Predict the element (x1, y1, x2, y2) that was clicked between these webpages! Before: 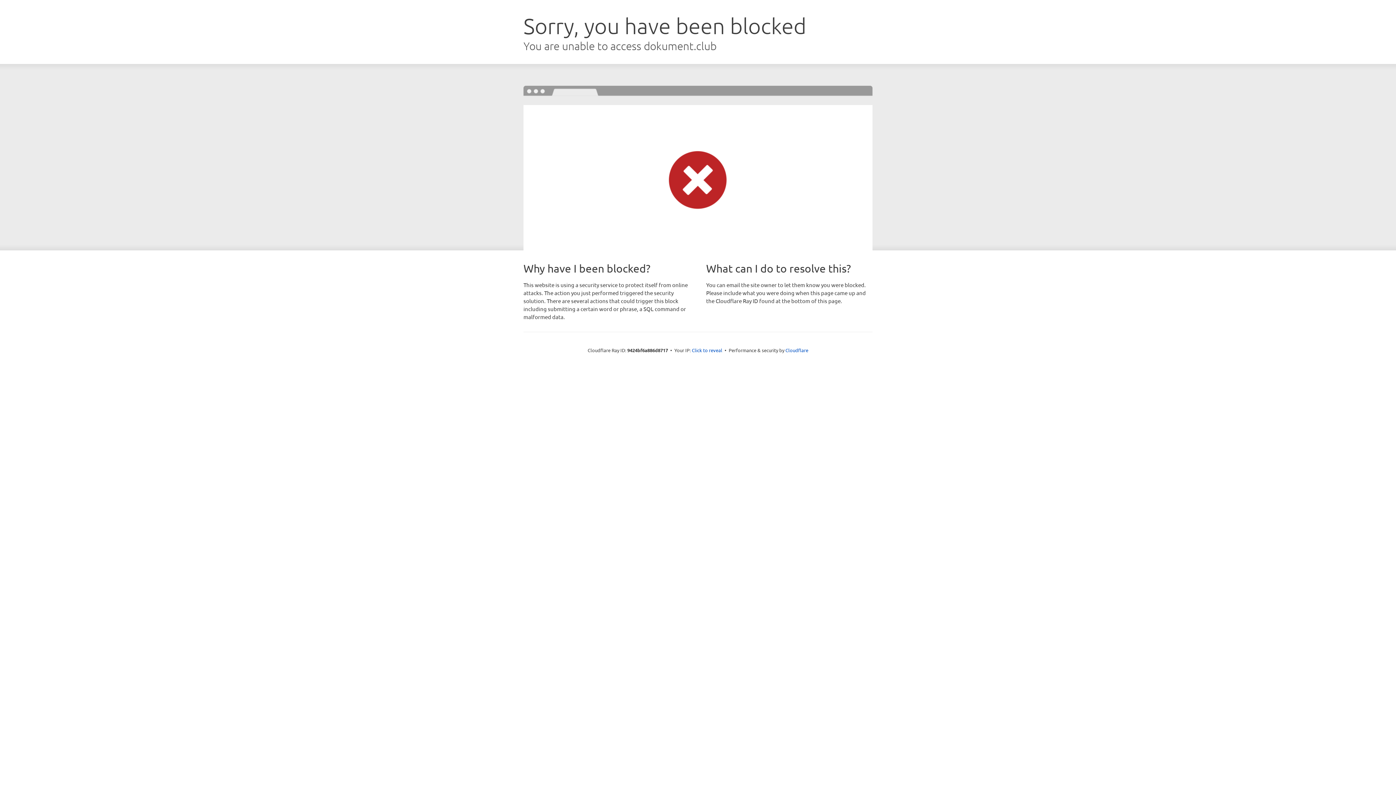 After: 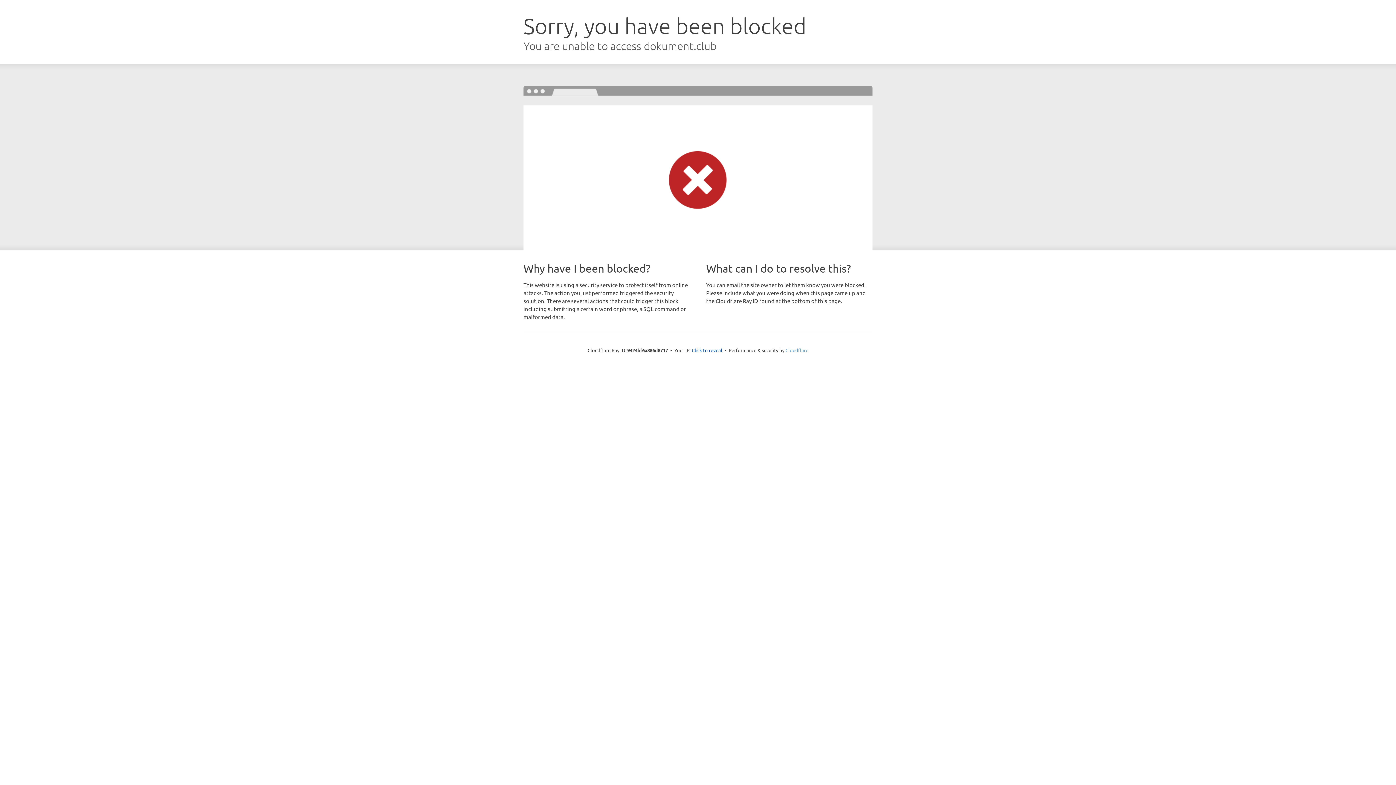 Action: bbox: (785, 347, 808, 353) label: Cloudflare